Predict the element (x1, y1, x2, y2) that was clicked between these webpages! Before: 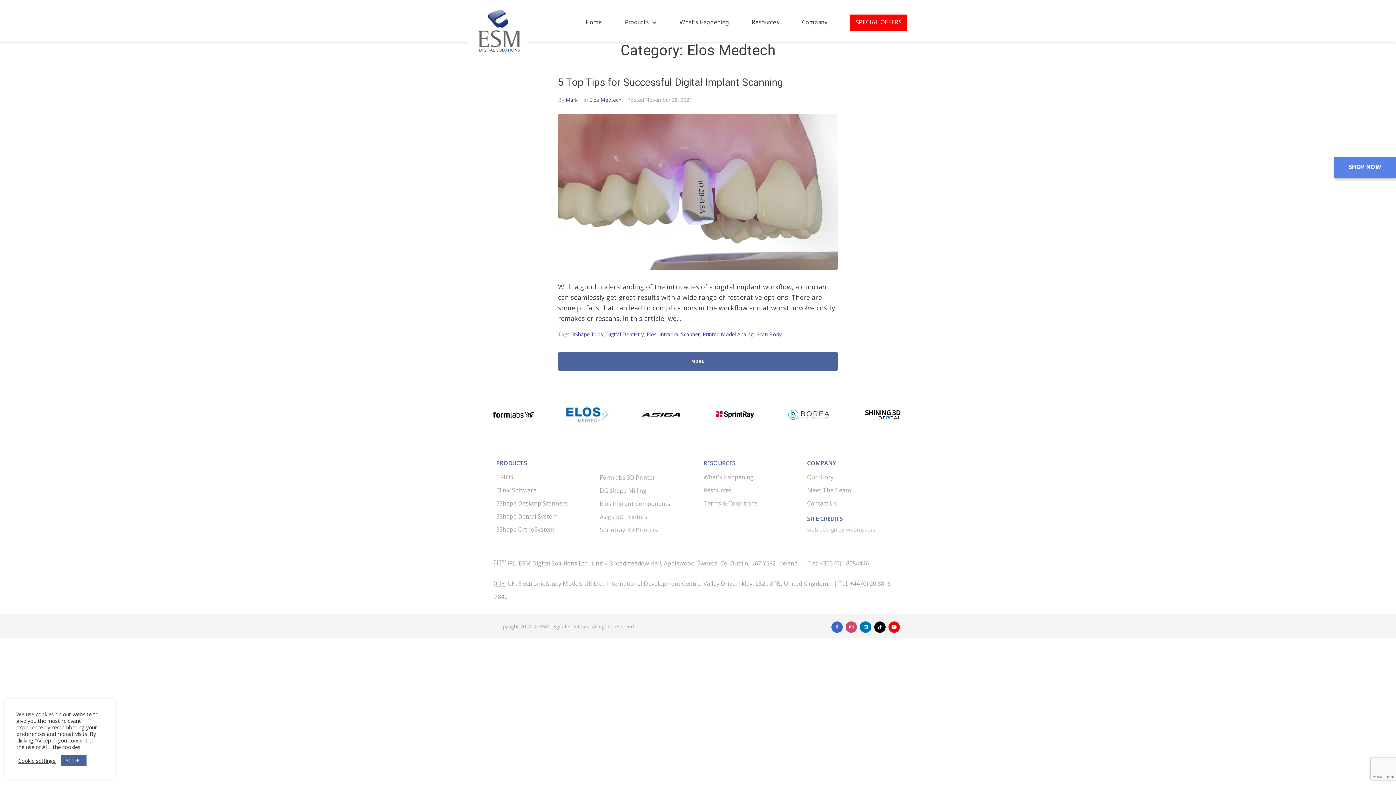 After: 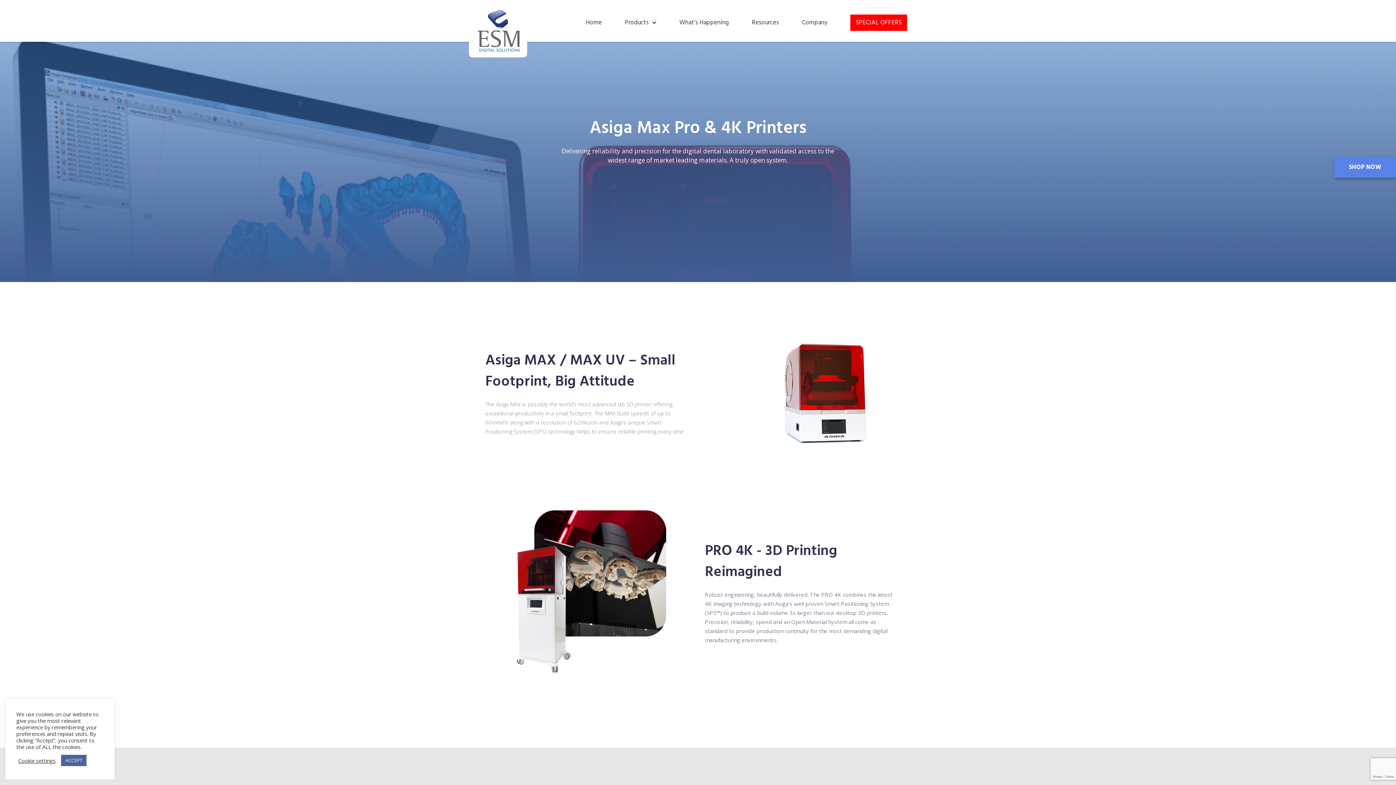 Action: label: Asiga 3D Printers bbox: (600, 510, 692, 523)